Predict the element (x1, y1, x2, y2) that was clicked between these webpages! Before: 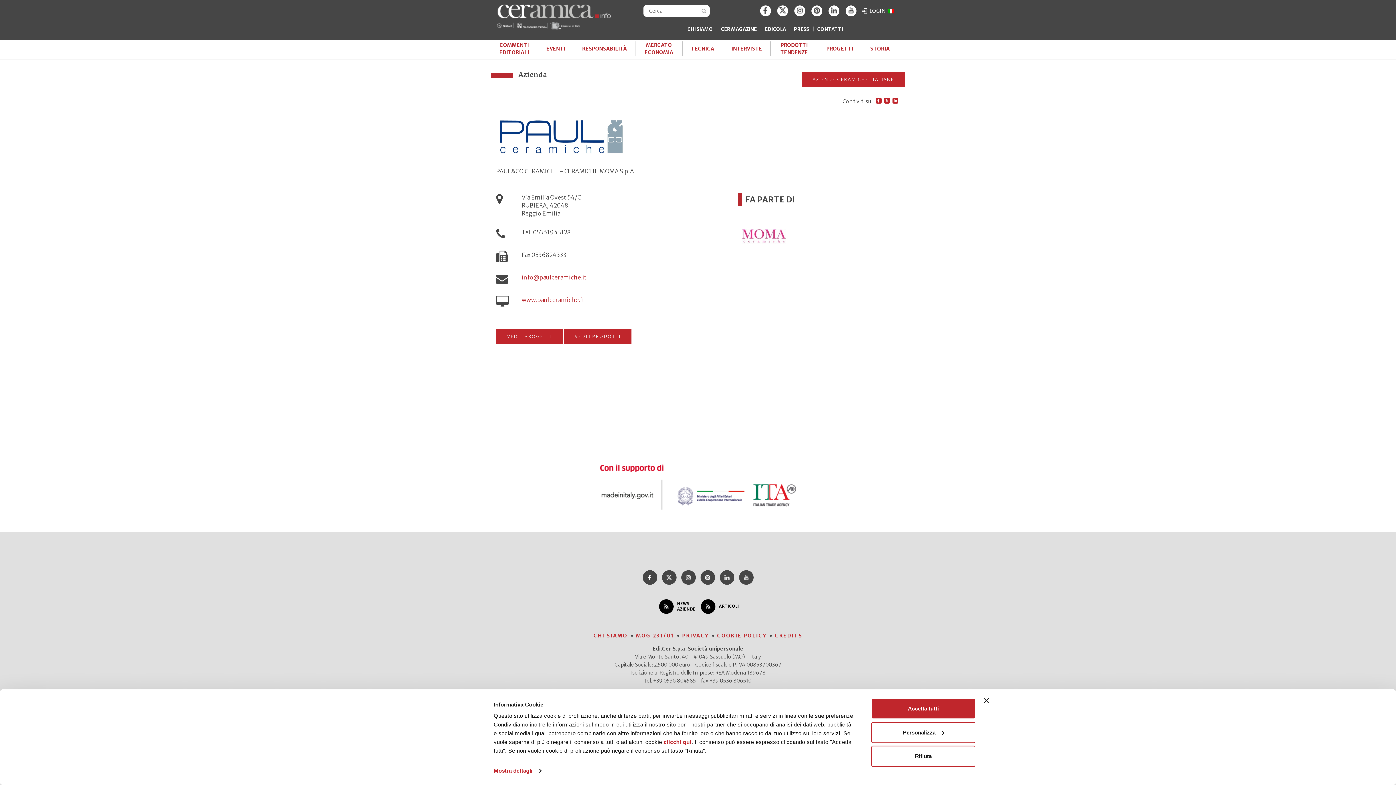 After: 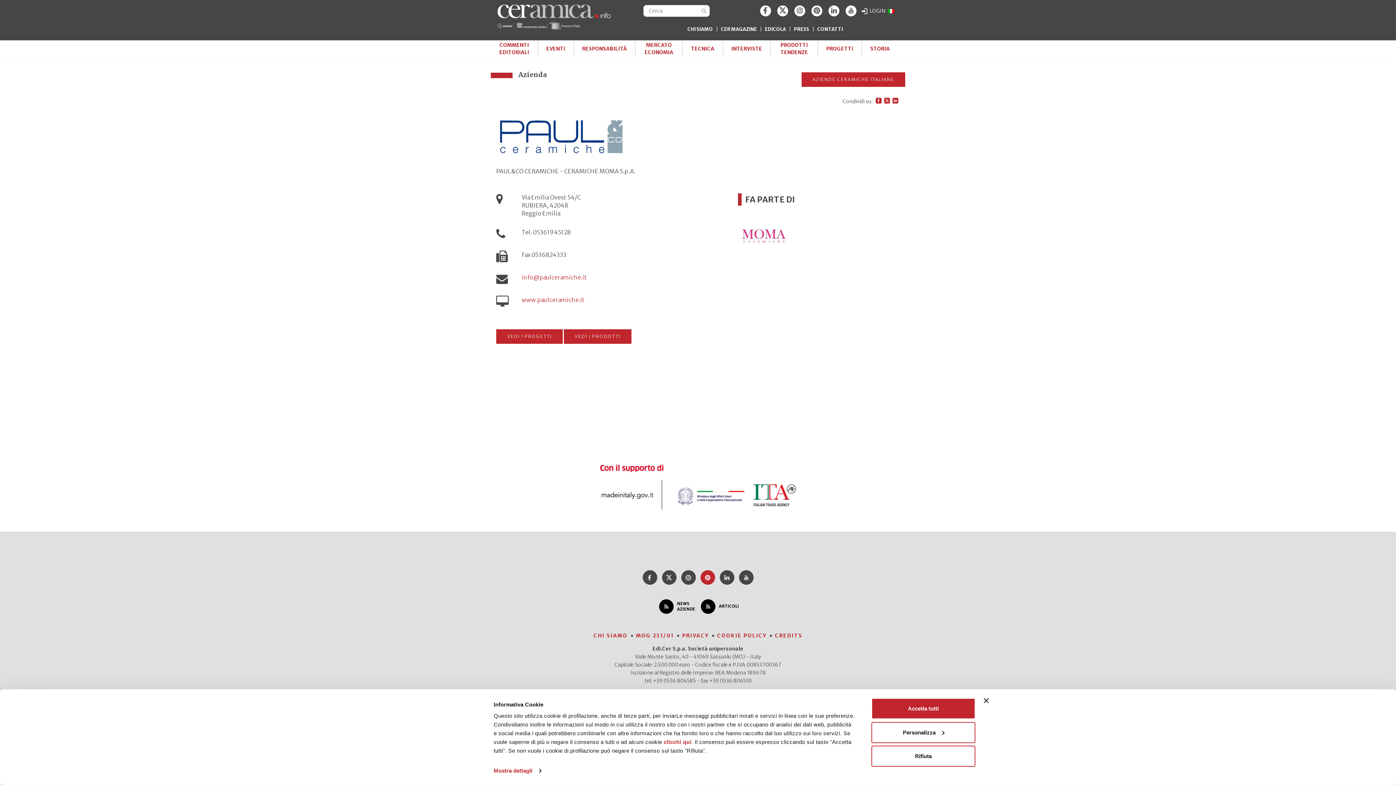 Action: bbox: (700, 570, 715, 585)